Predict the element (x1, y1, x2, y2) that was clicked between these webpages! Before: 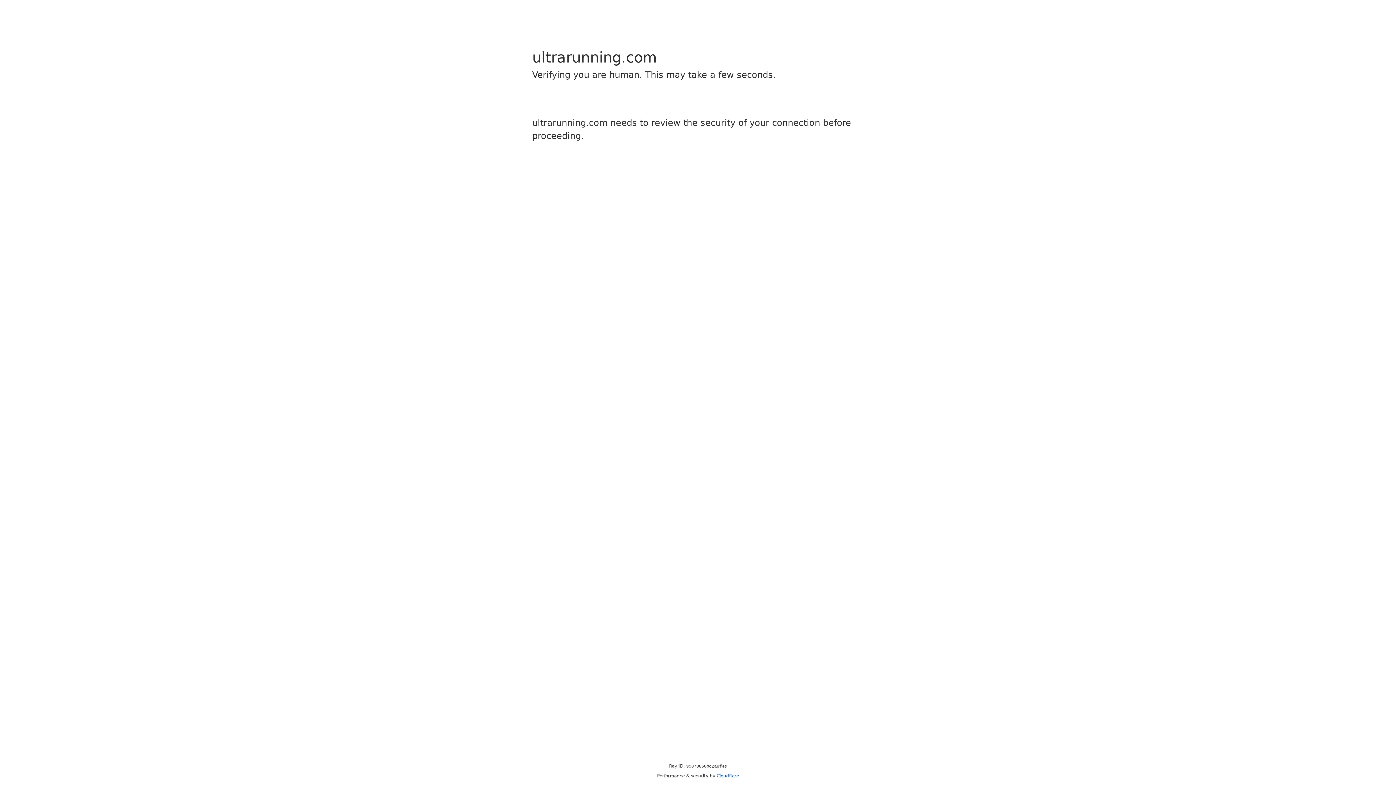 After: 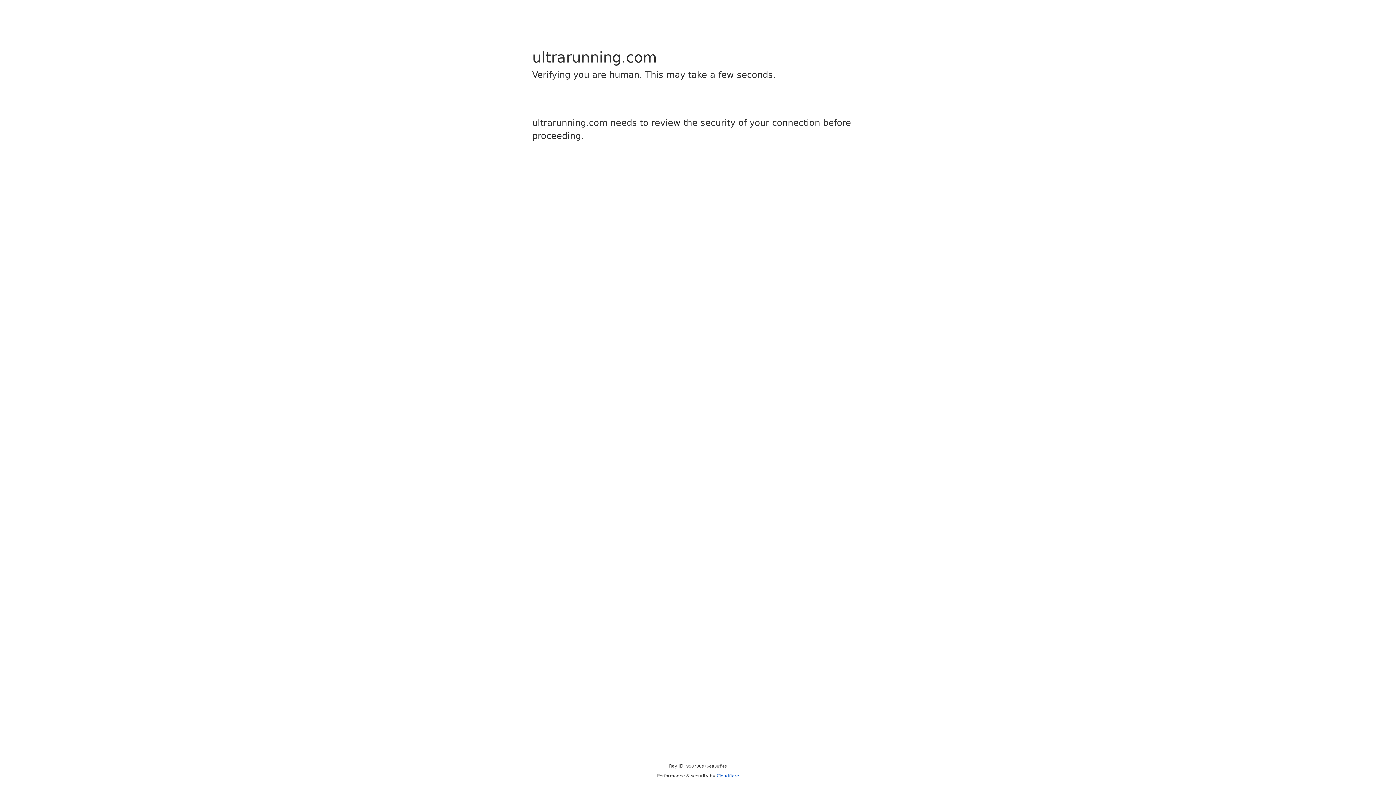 Action: bbox: (716, 773, 739, 778) label: Cloudflare